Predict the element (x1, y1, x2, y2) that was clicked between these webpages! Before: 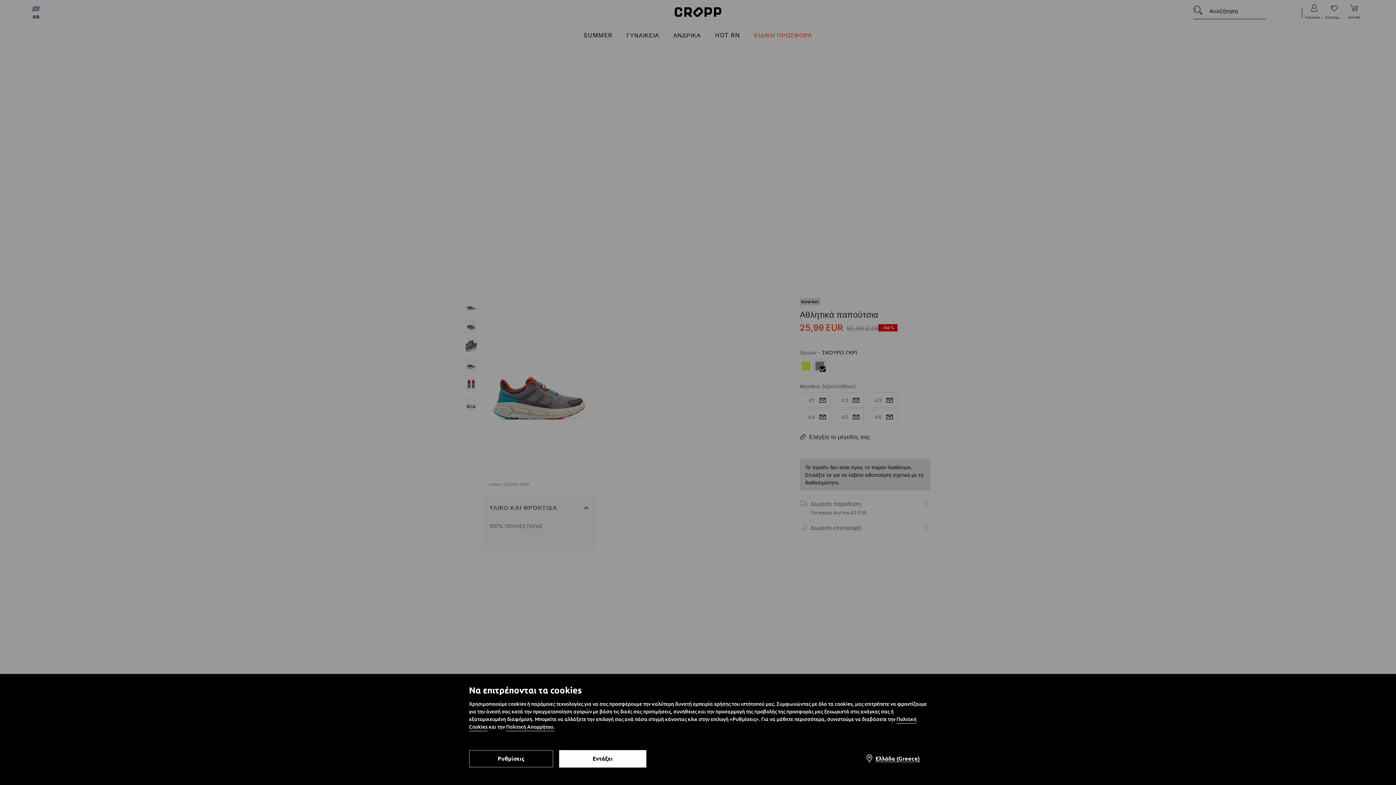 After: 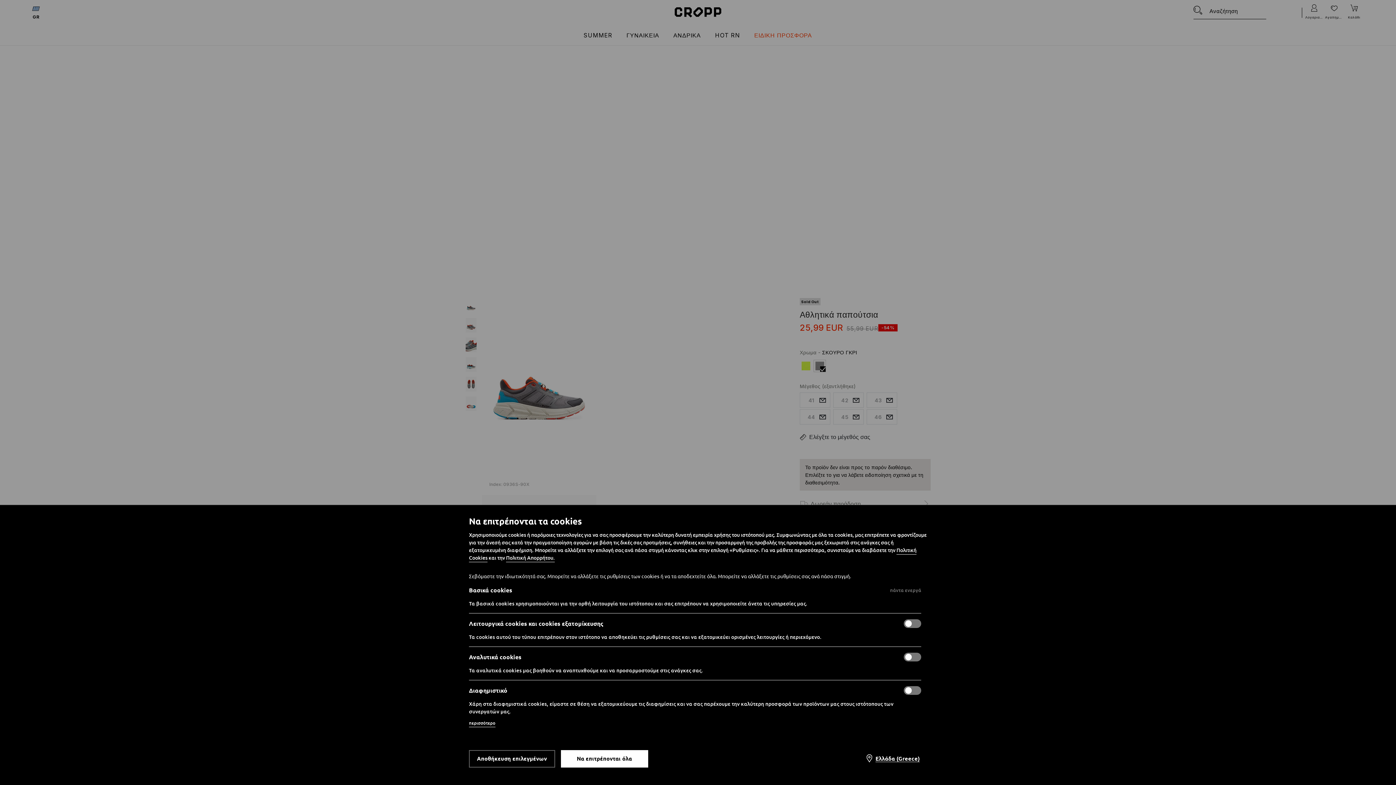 Action: bbox: (469, 750, 553, 768) label: Ρυθμίσεις